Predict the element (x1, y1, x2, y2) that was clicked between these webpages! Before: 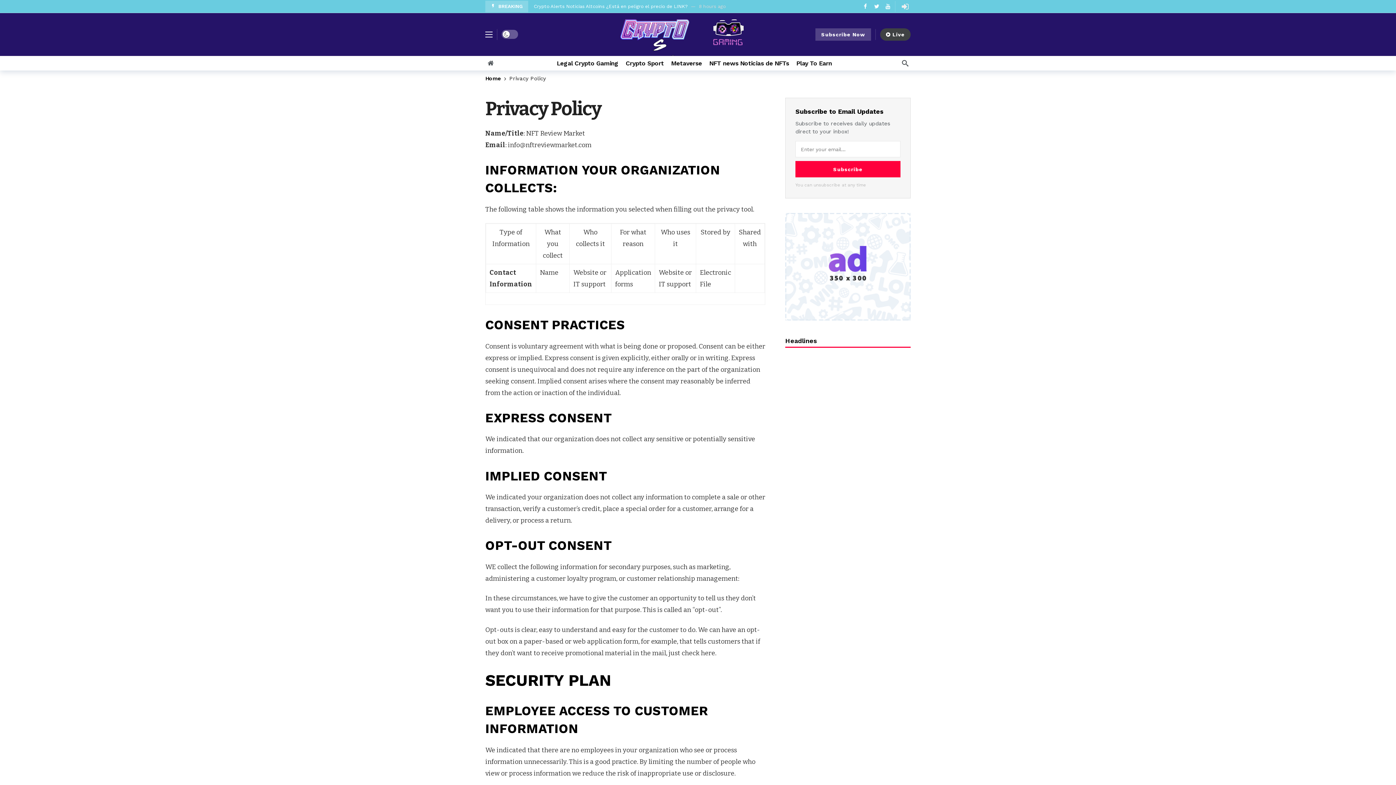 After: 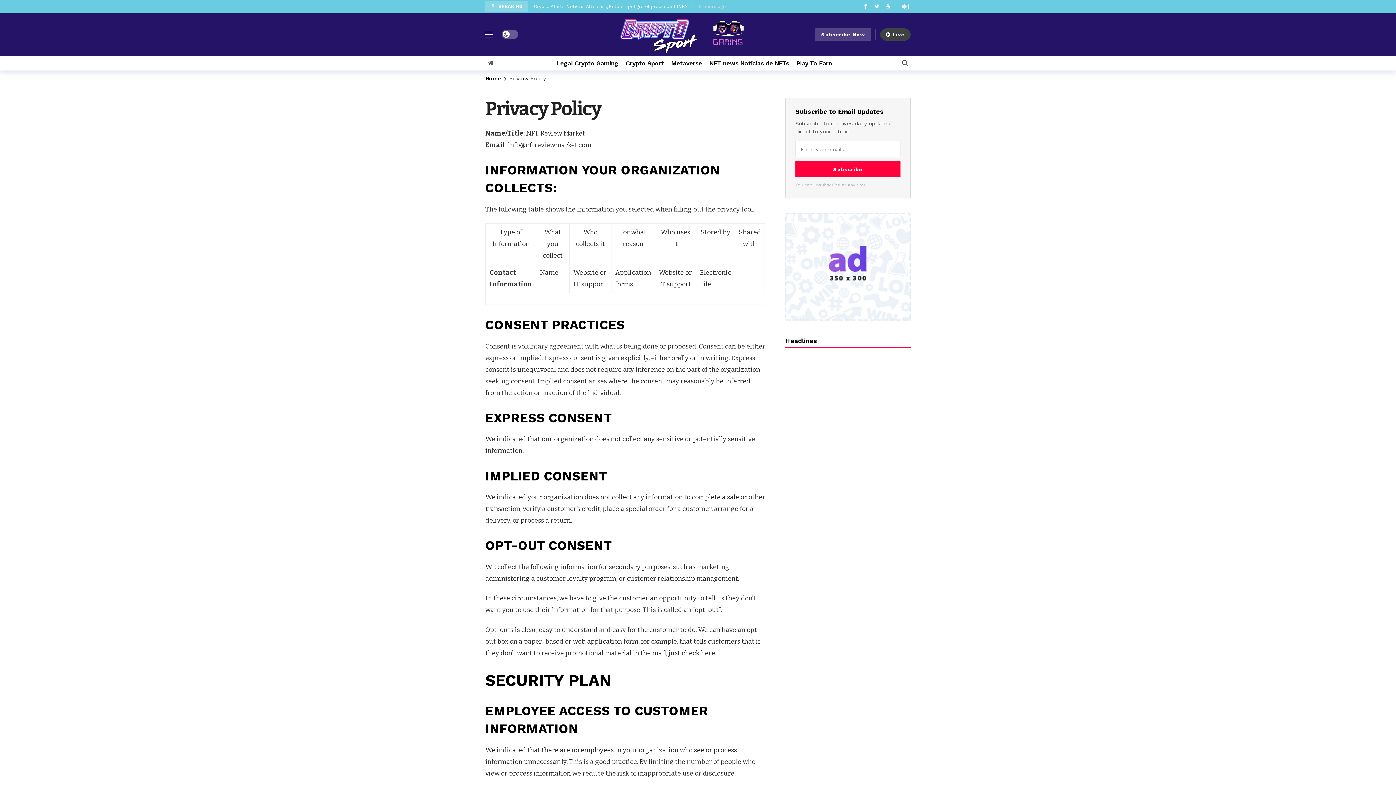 Action: bbox: (785, 213, 910, 320) label: Ad